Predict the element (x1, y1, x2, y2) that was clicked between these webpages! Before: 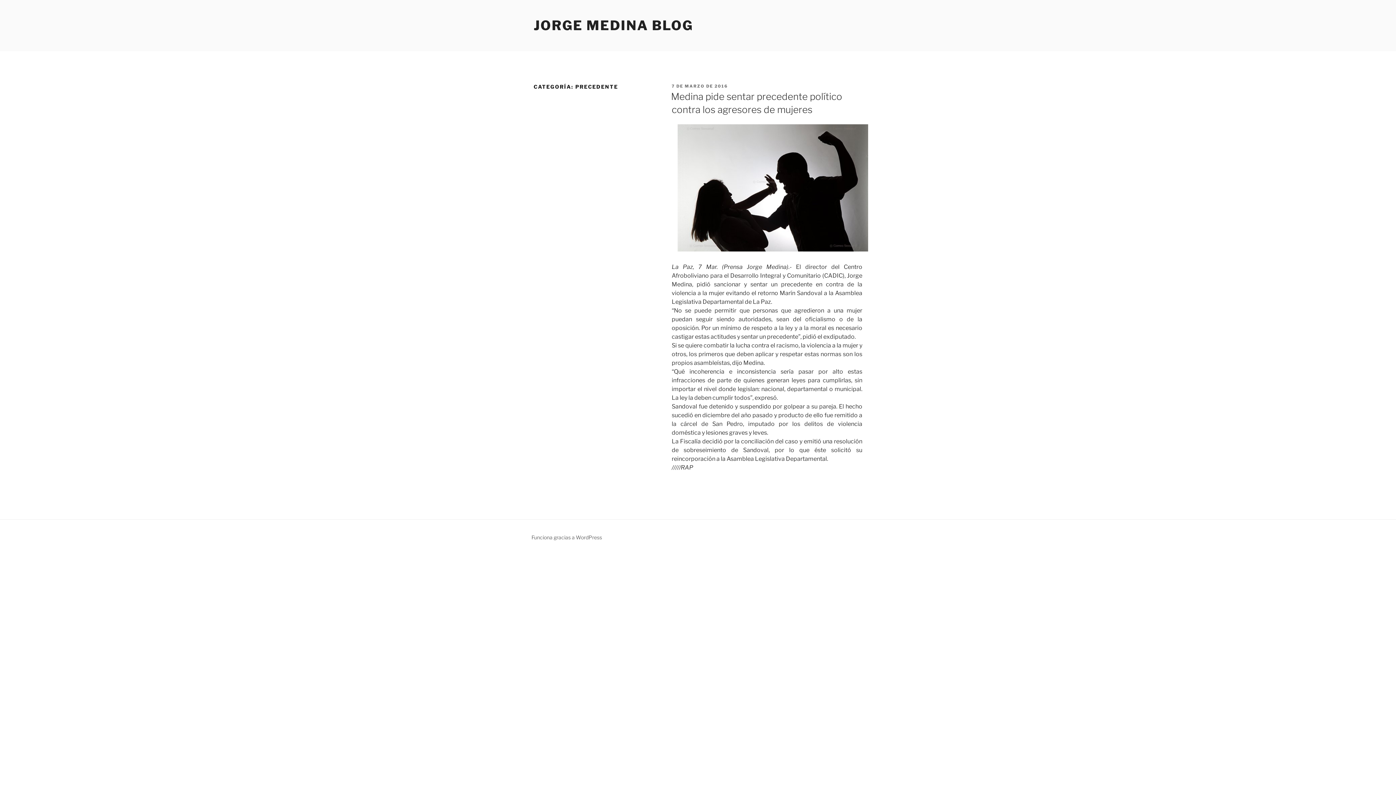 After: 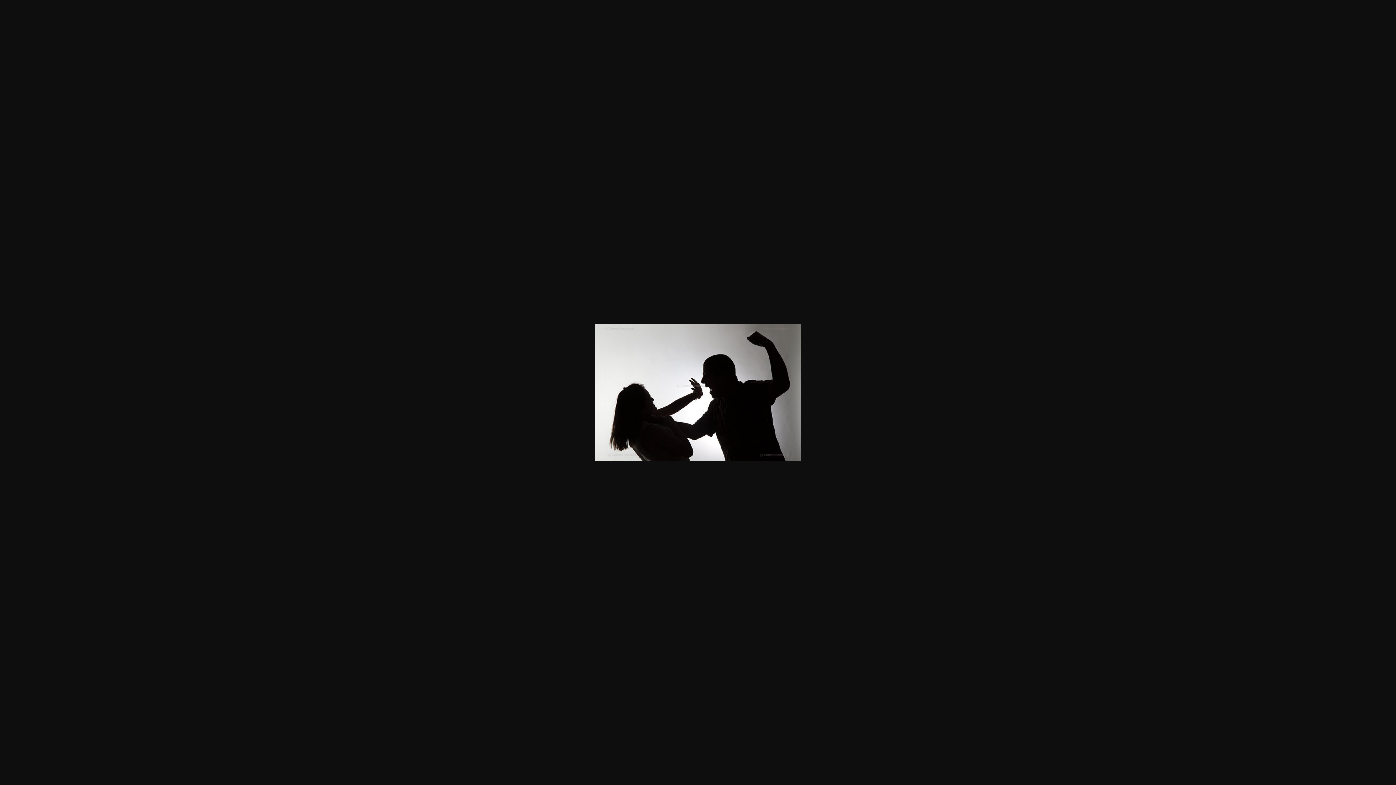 Action: bbox: (677, 246, 868, 253)